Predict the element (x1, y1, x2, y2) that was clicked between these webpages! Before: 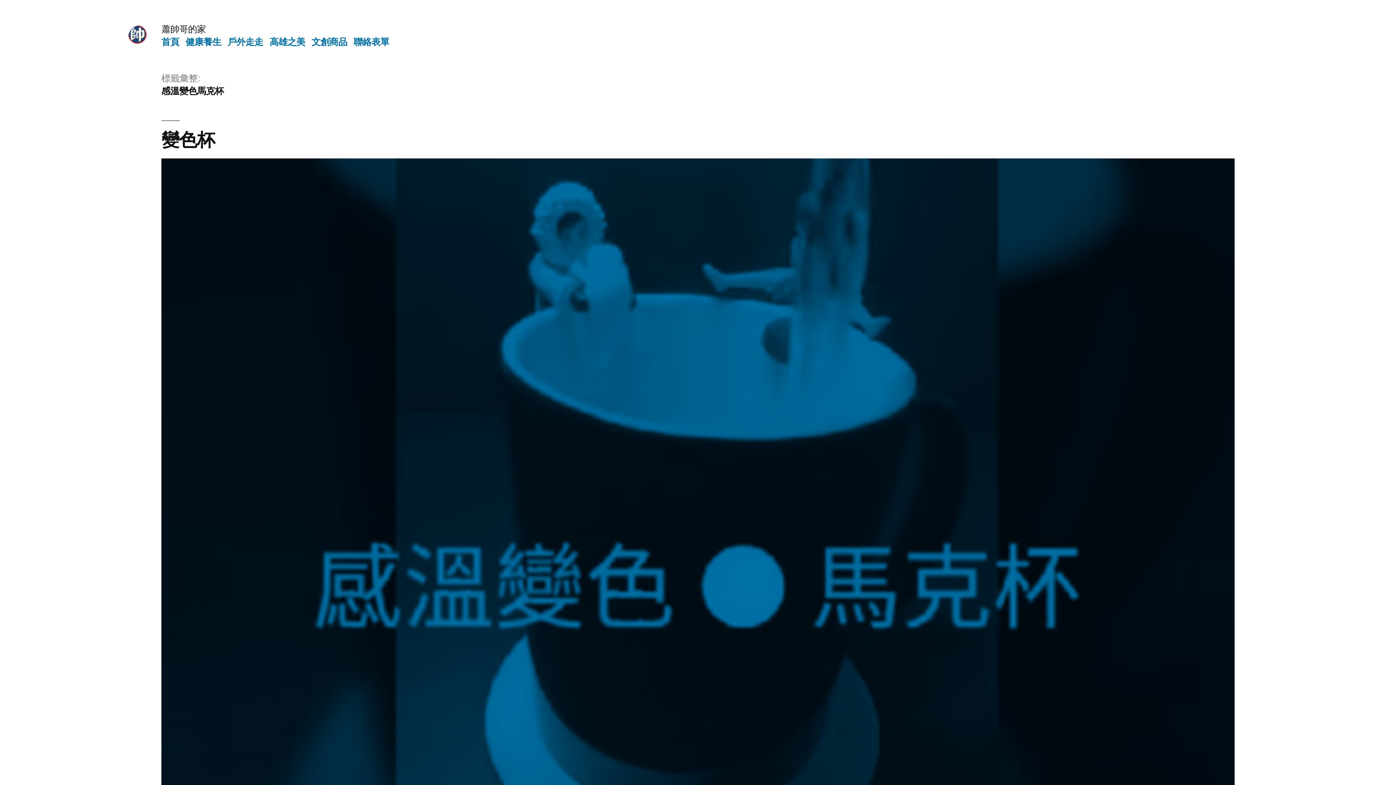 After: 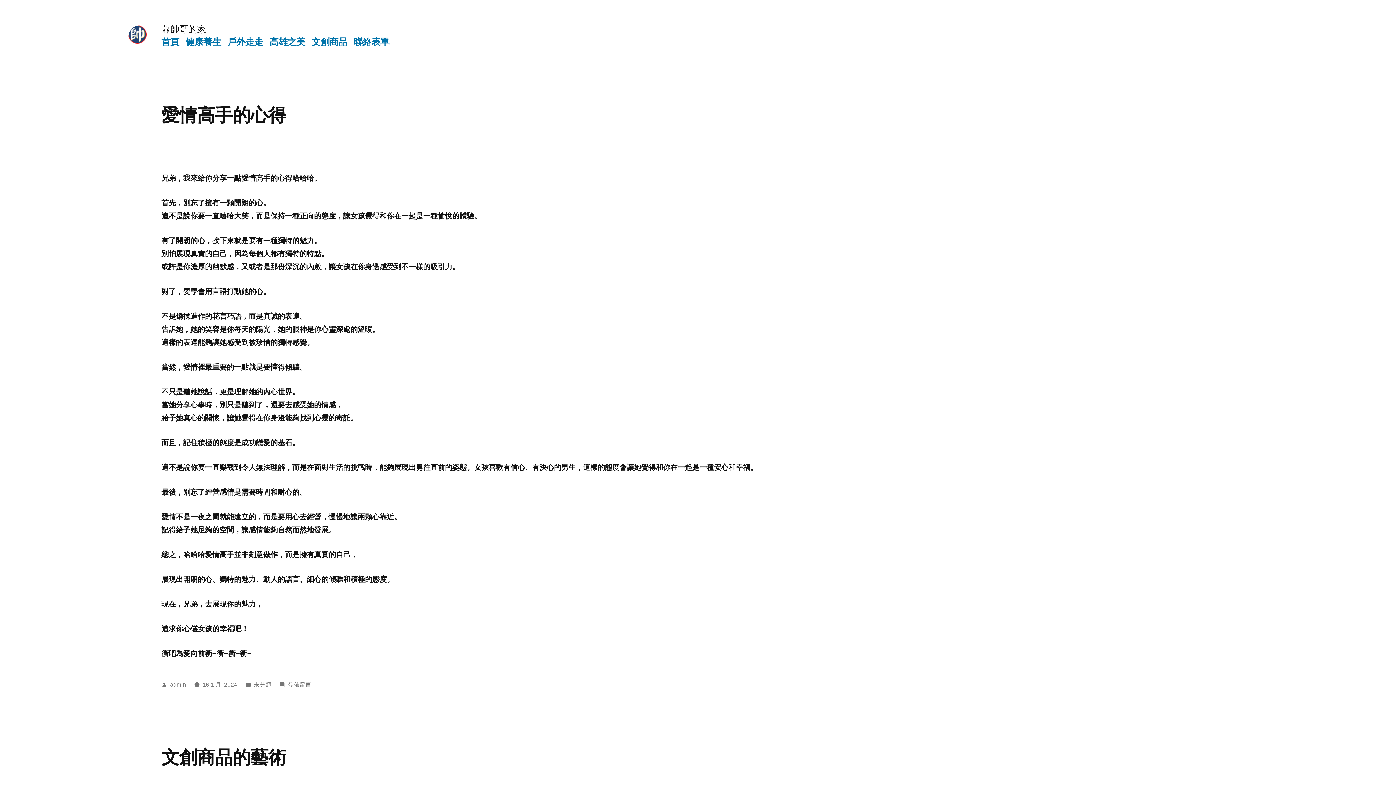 Action: label: 蕭帥哥的家 bbox: (161, 24, 206, 34)